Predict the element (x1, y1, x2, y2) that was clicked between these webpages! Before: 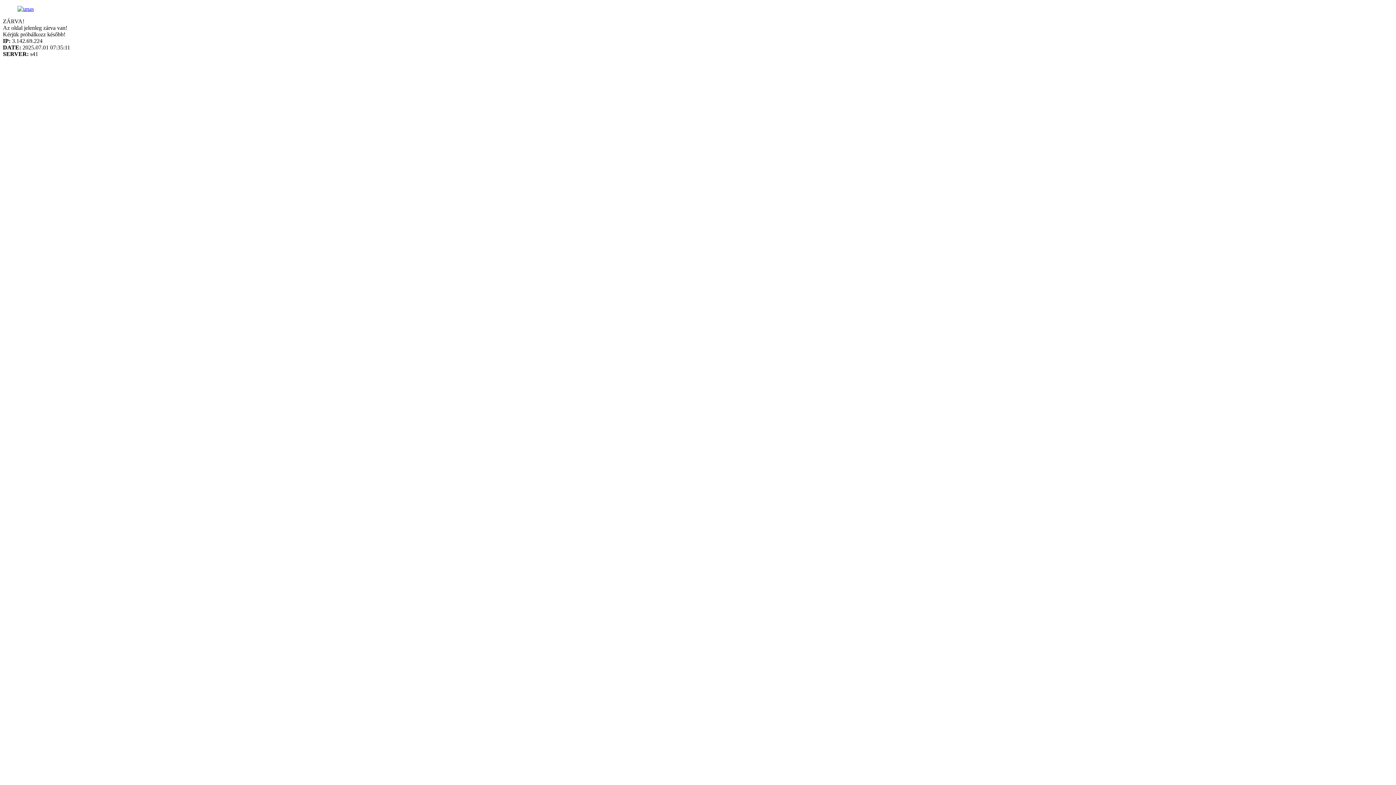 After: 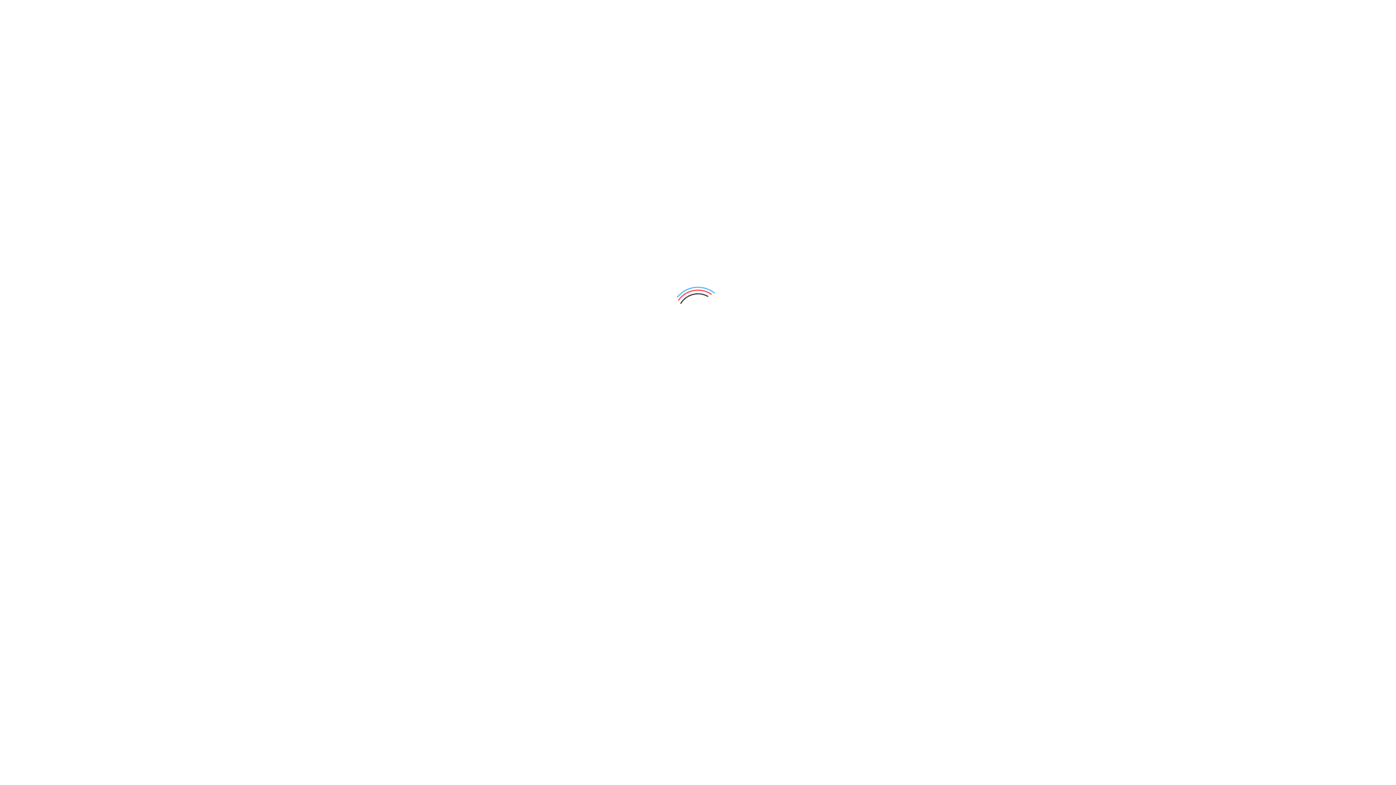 Action: bbox: (17, 5, 33, 12)